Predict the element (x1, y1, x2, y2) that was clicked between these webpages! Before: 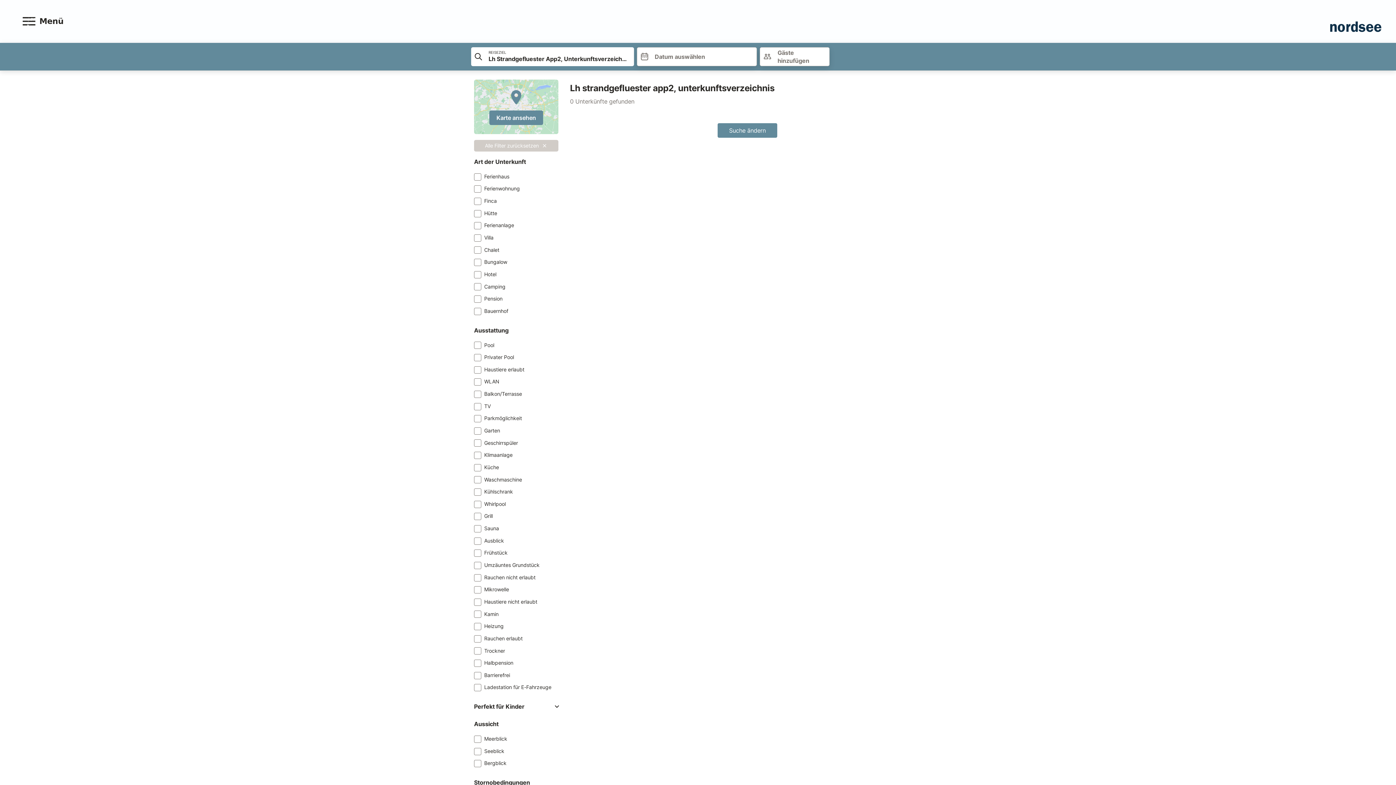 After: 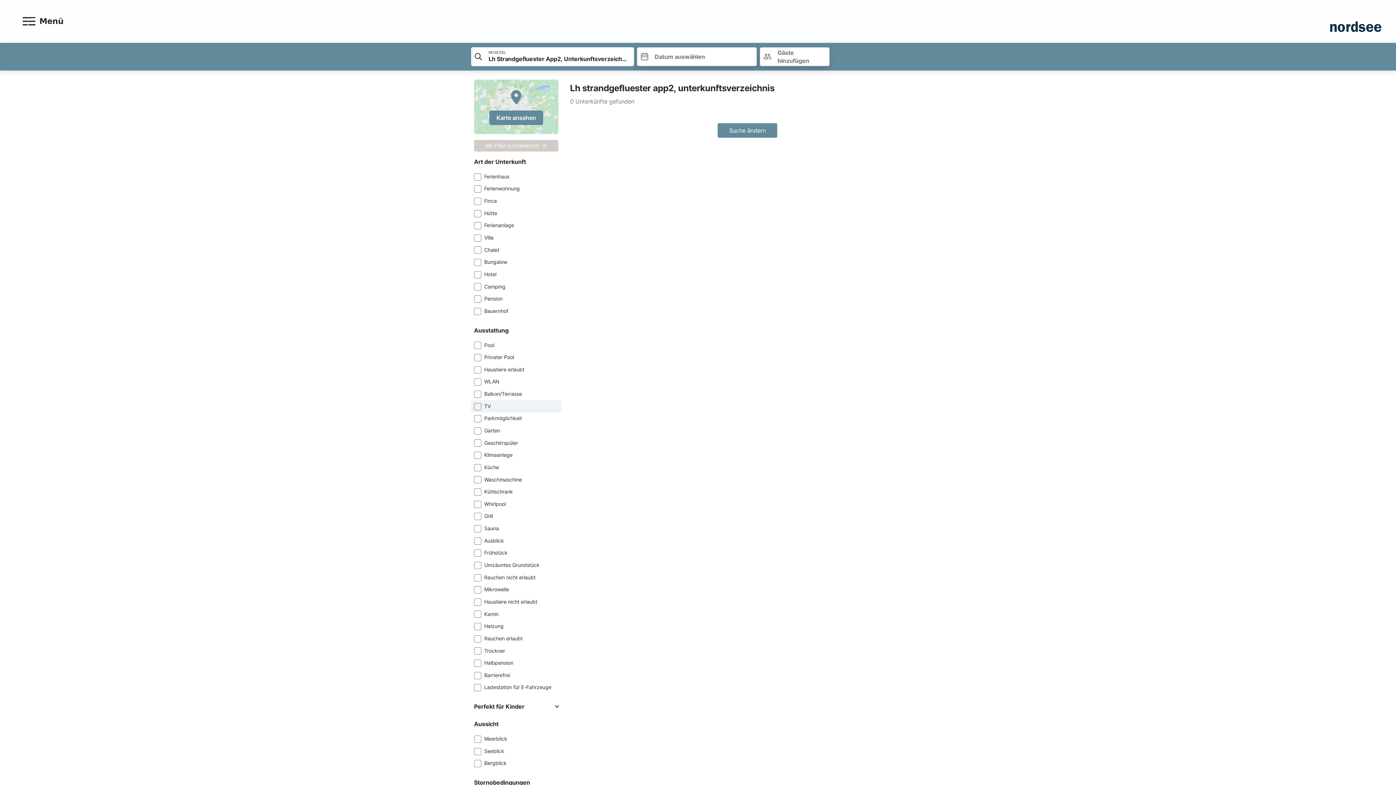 Action: bbox: (471, 400, 561, 412) label: TV